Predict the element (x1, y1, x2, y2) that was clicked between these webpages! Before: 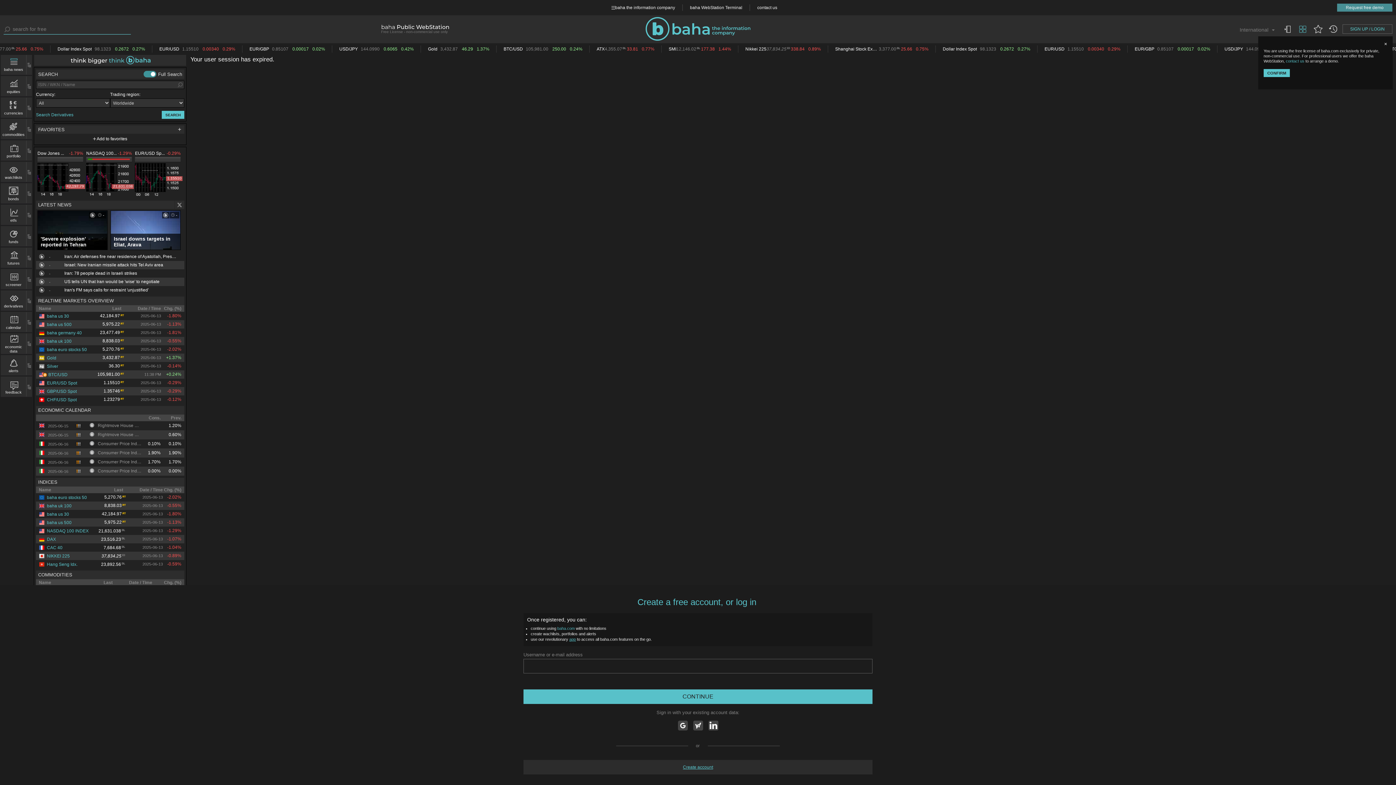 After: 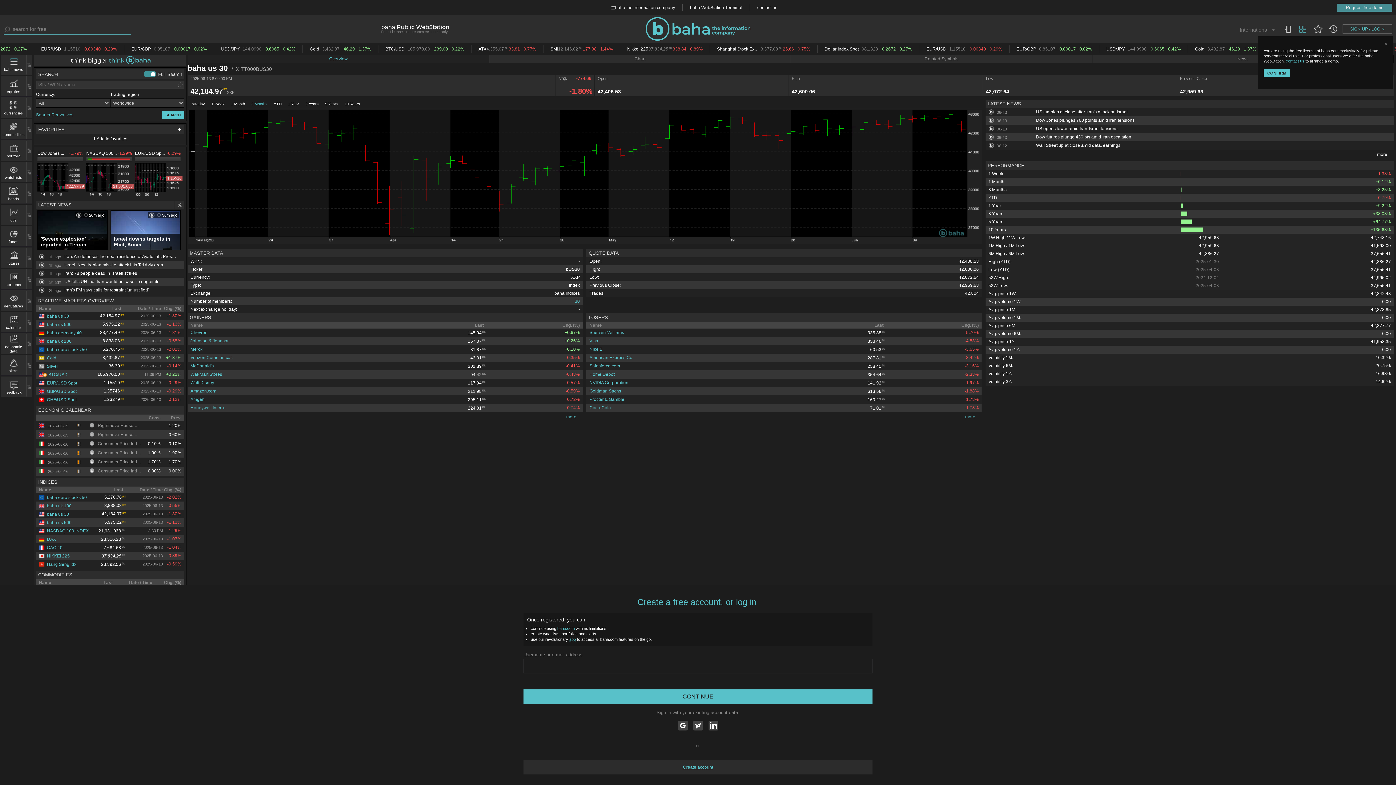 Action: label: baha us 30 bbox: (38, 313, 69, 318)